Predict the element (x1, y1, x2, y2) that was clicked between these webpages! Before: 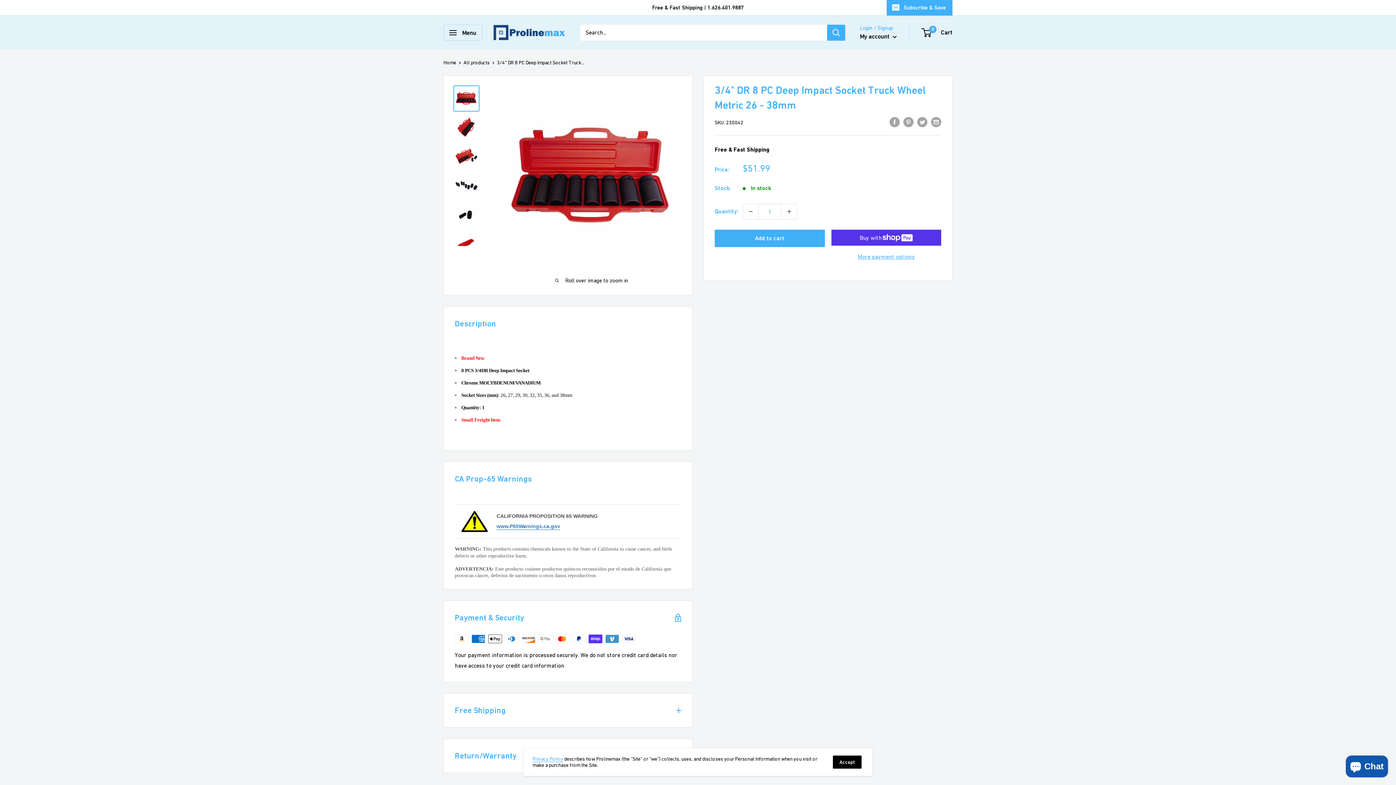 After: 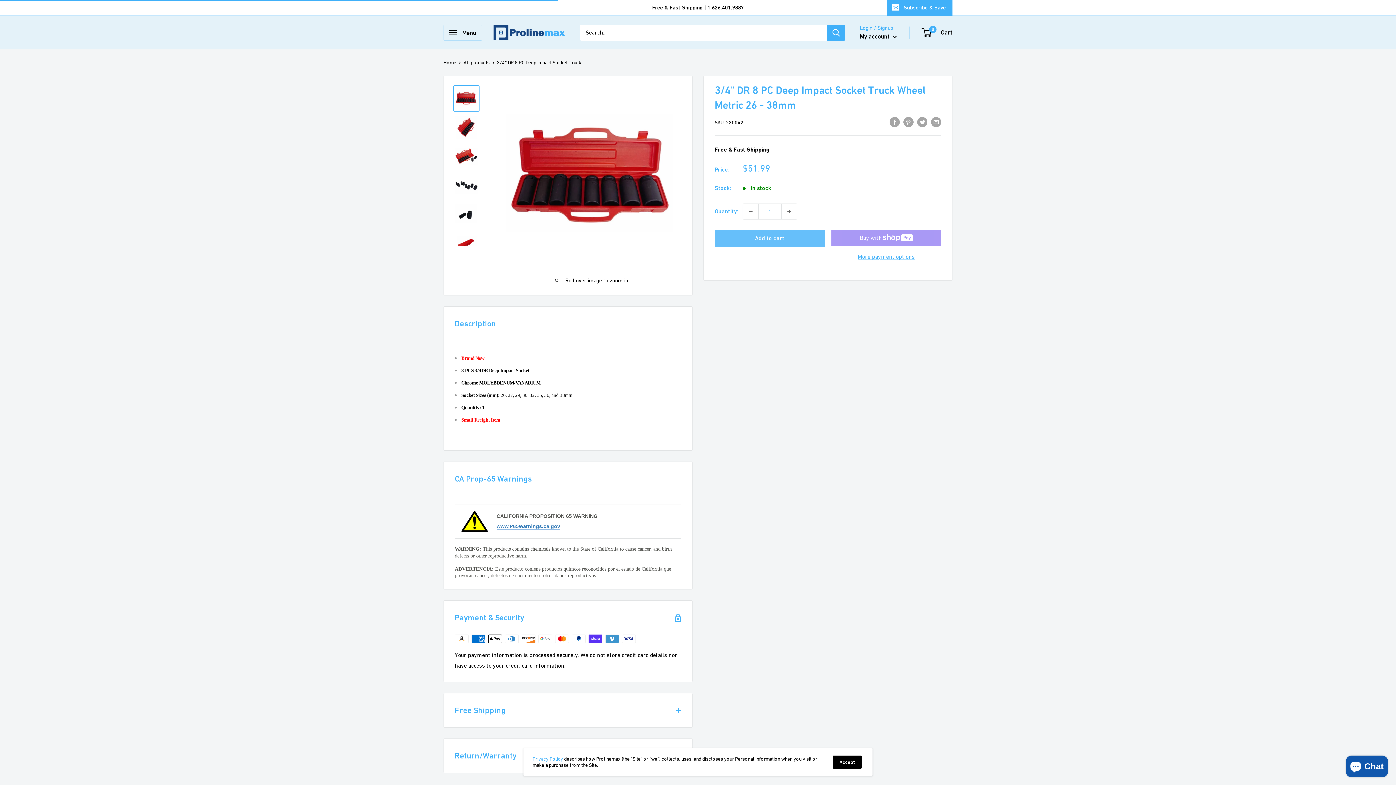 Action: label: Add to cart bbox: (714, 229, 824, 247)